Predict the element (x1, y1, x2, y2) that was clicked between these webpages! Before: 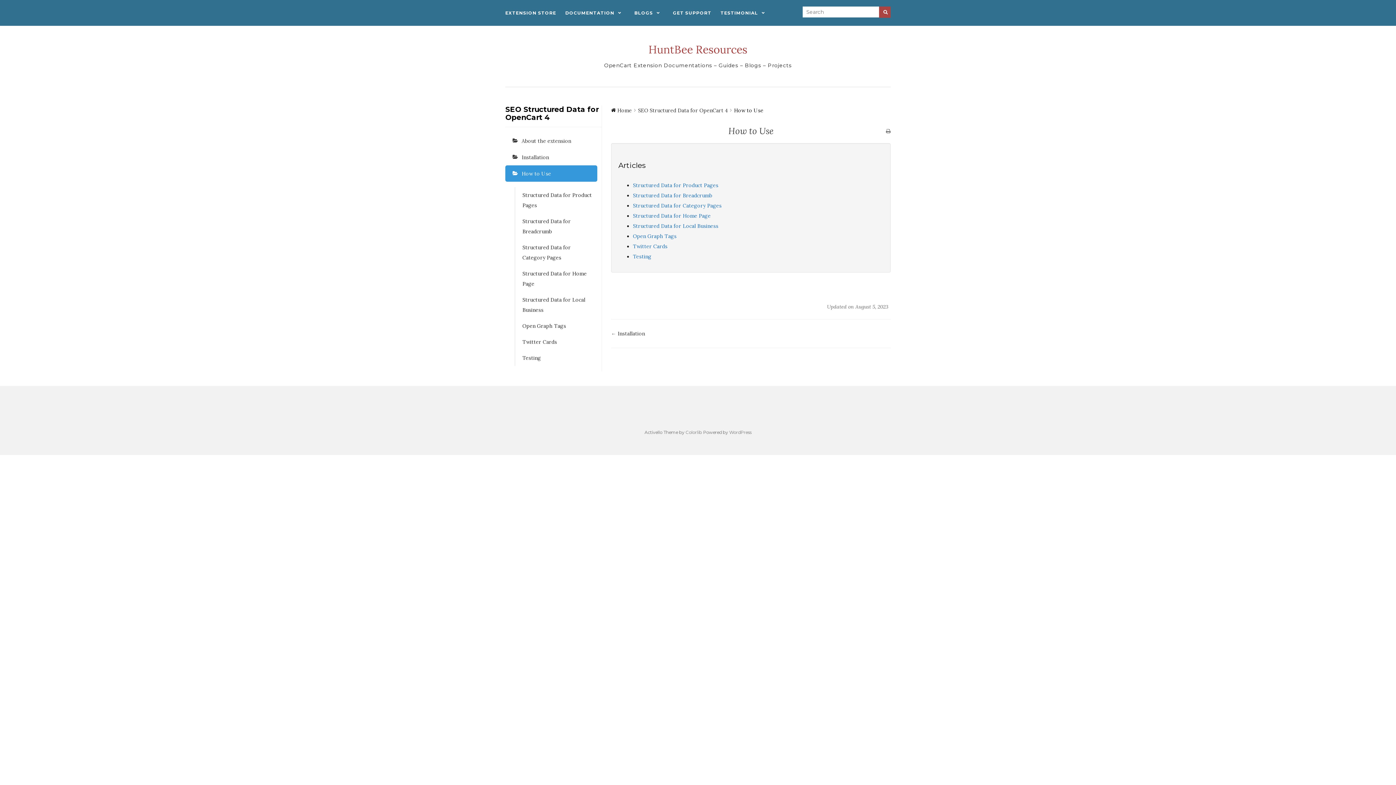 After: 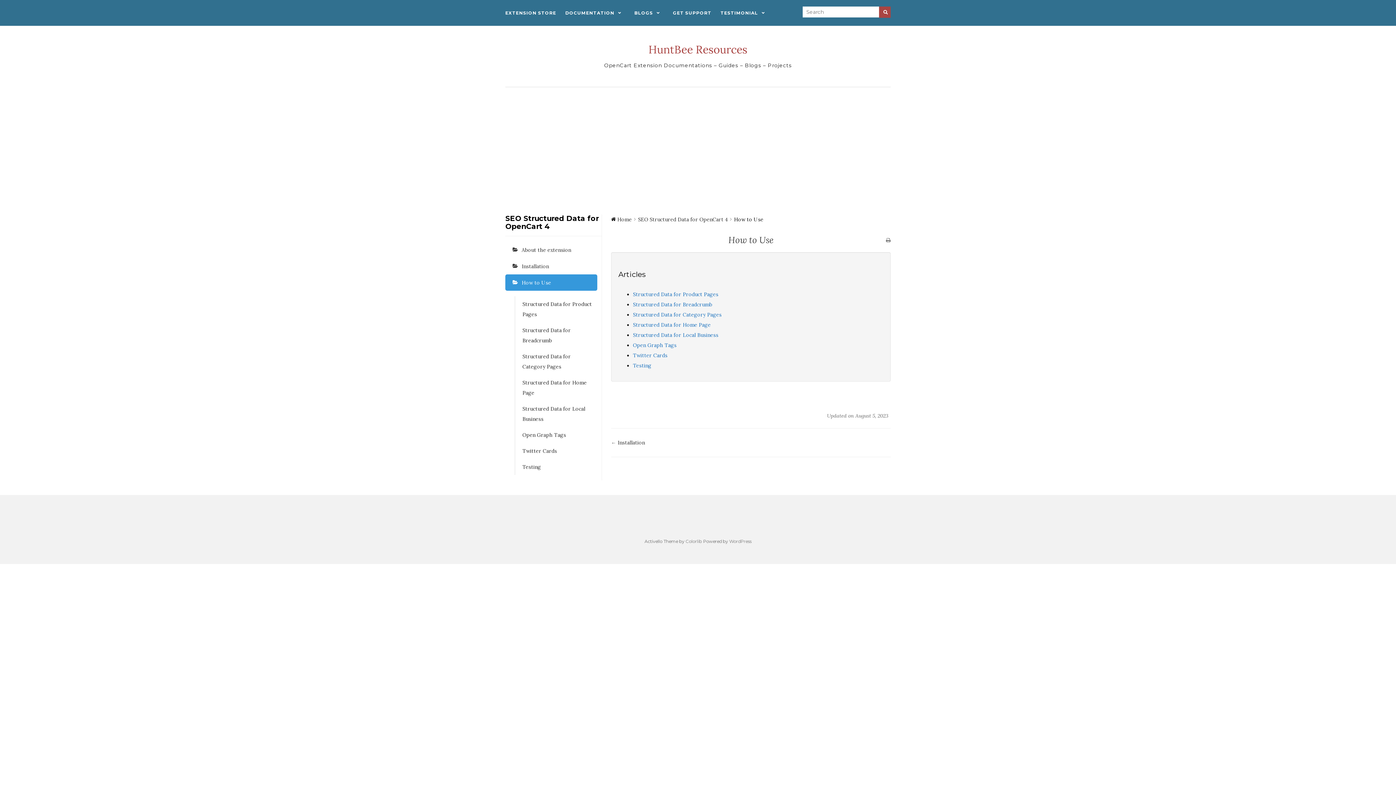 Action: label: How to Use bbox: (505, 165, 597, 181)